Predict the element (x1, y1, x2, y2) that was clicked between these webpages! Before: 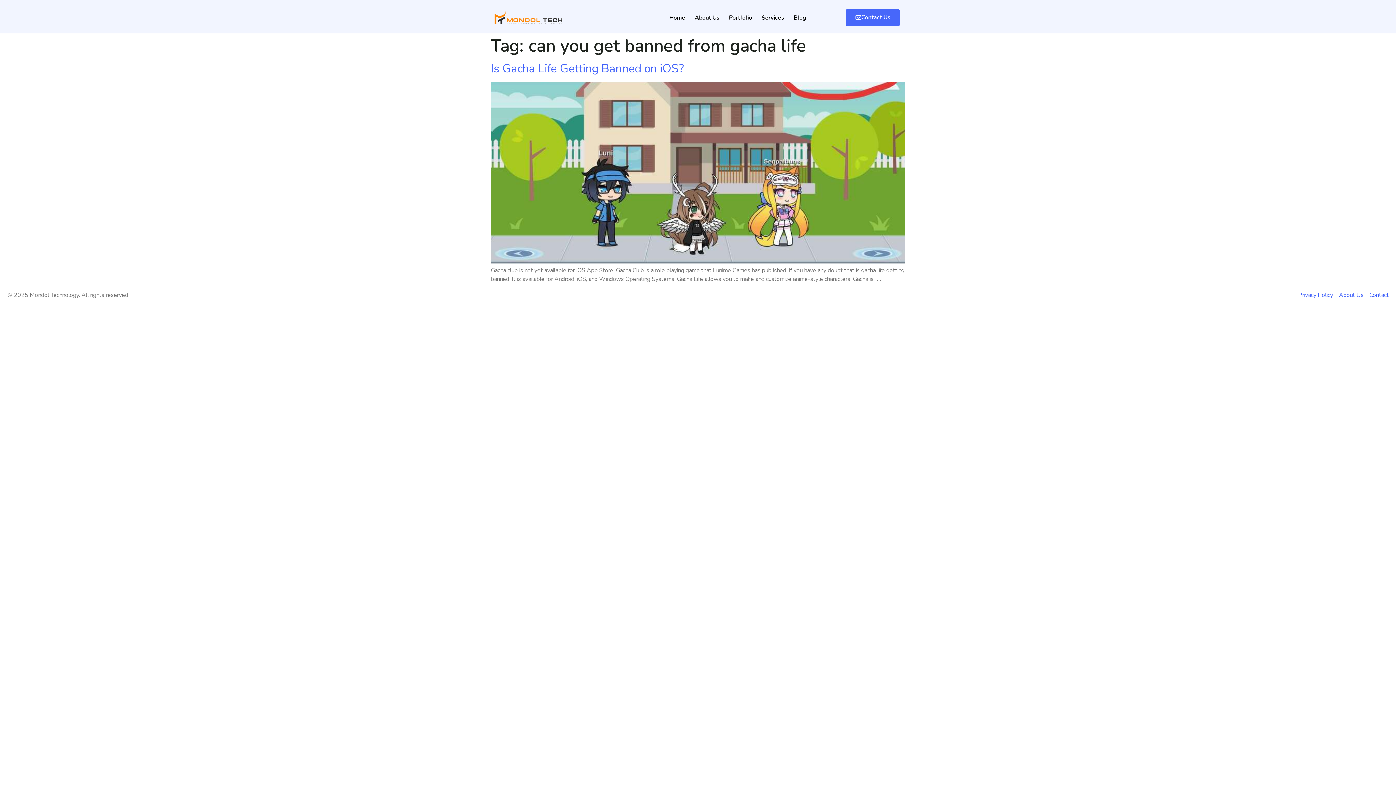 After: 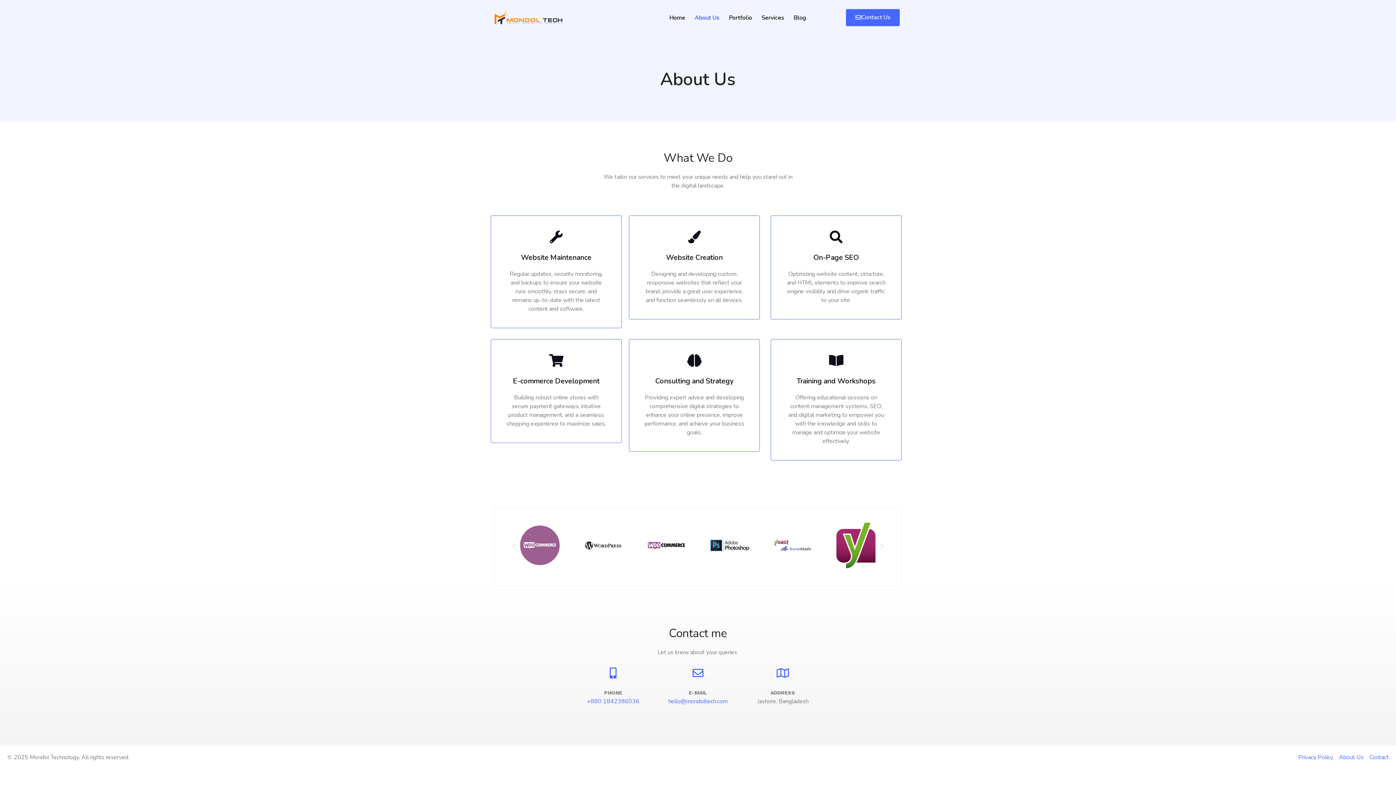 Action: label: About Us bbox: (690, 10, 724, 24)